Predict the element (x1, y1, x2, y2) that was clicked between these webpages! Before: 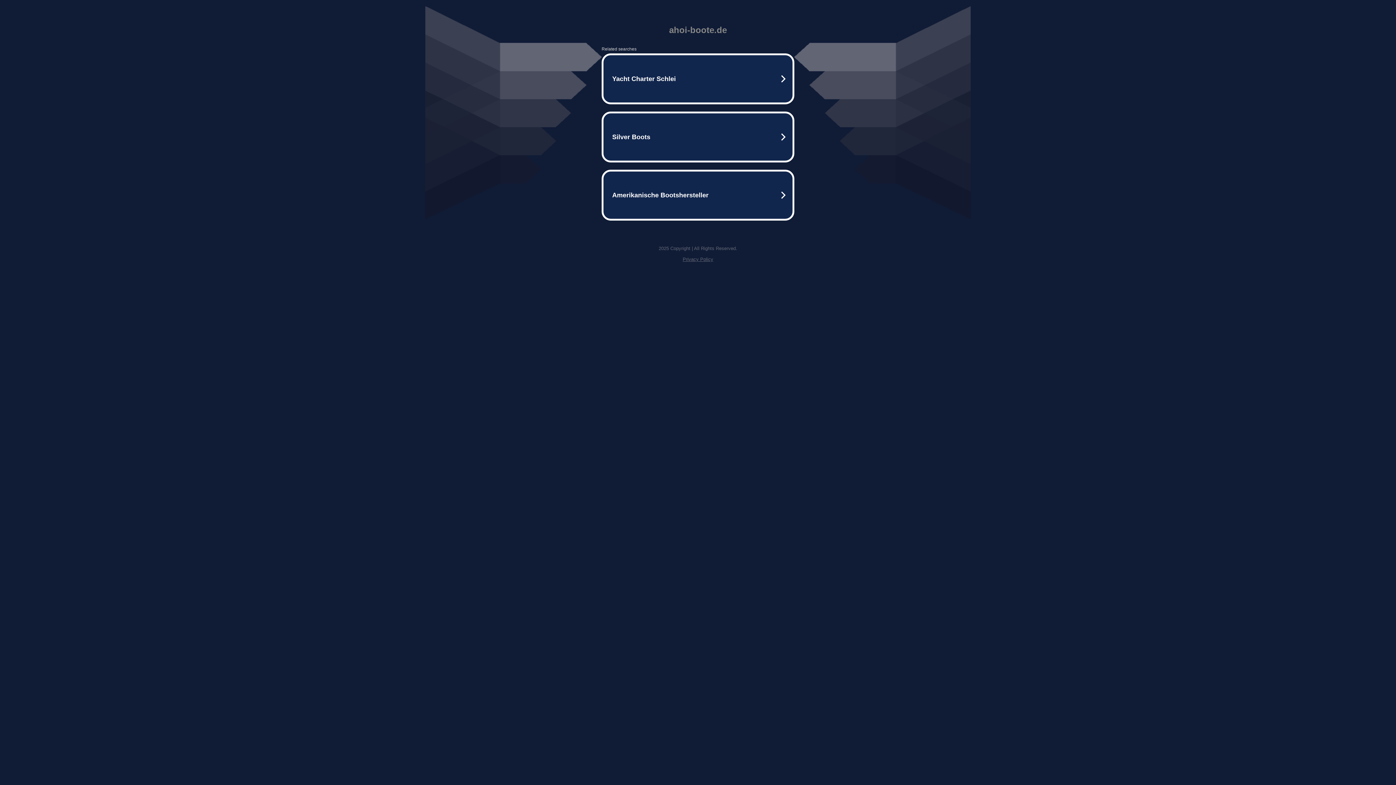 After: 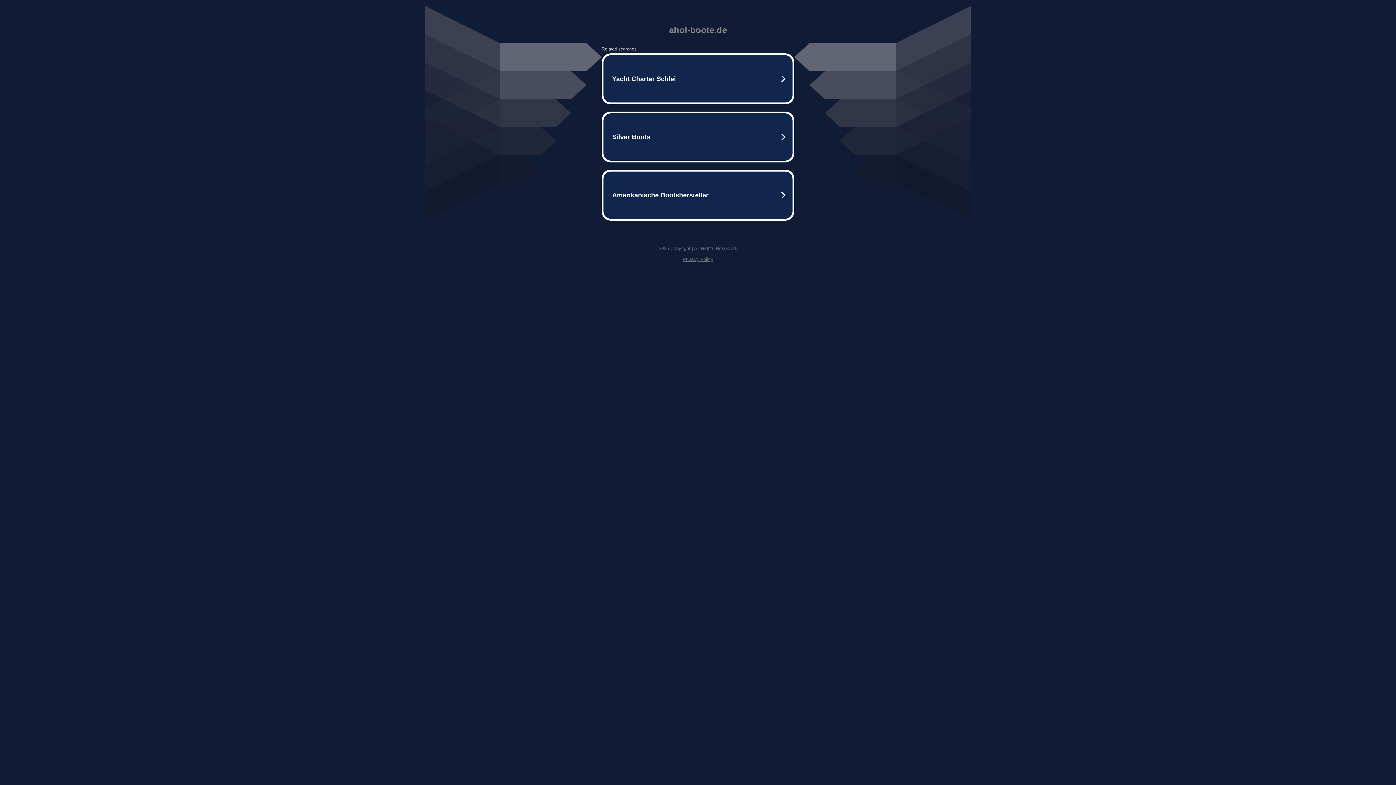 Action: bbox: (682, 256, 713, 262) label: Privacy Policy